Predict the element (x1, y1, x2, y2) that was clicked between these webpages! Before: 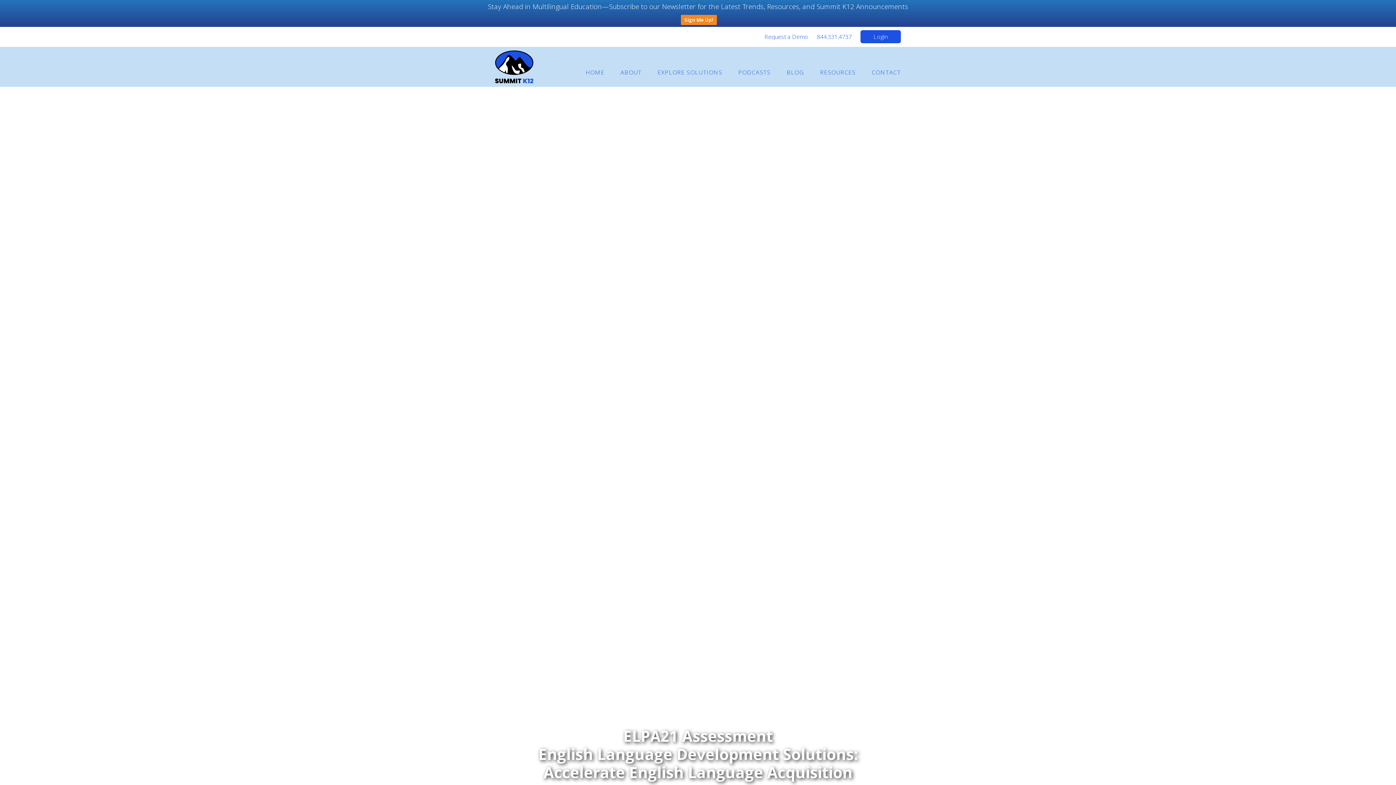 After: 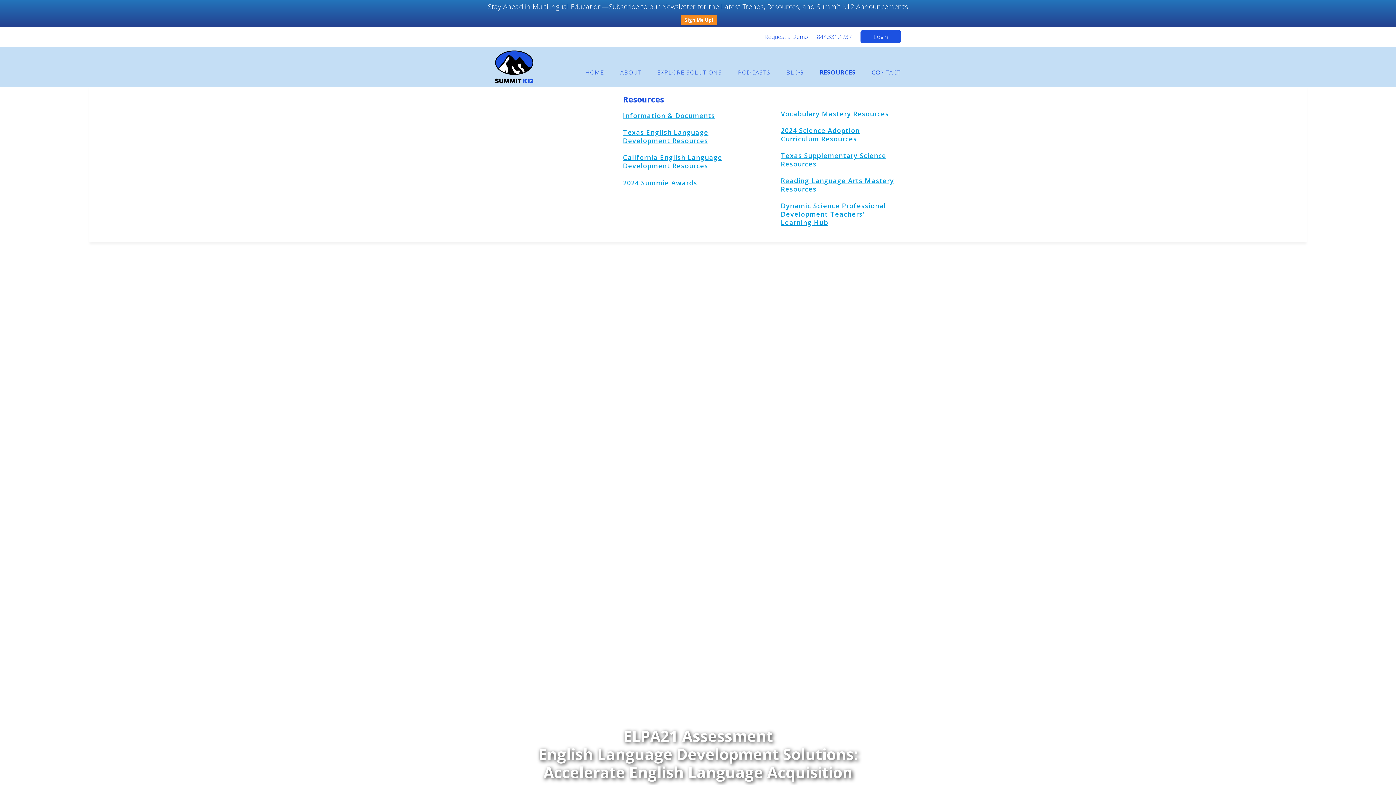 Action: bbox: (813, 46, 863, 86) label: RESOURCES